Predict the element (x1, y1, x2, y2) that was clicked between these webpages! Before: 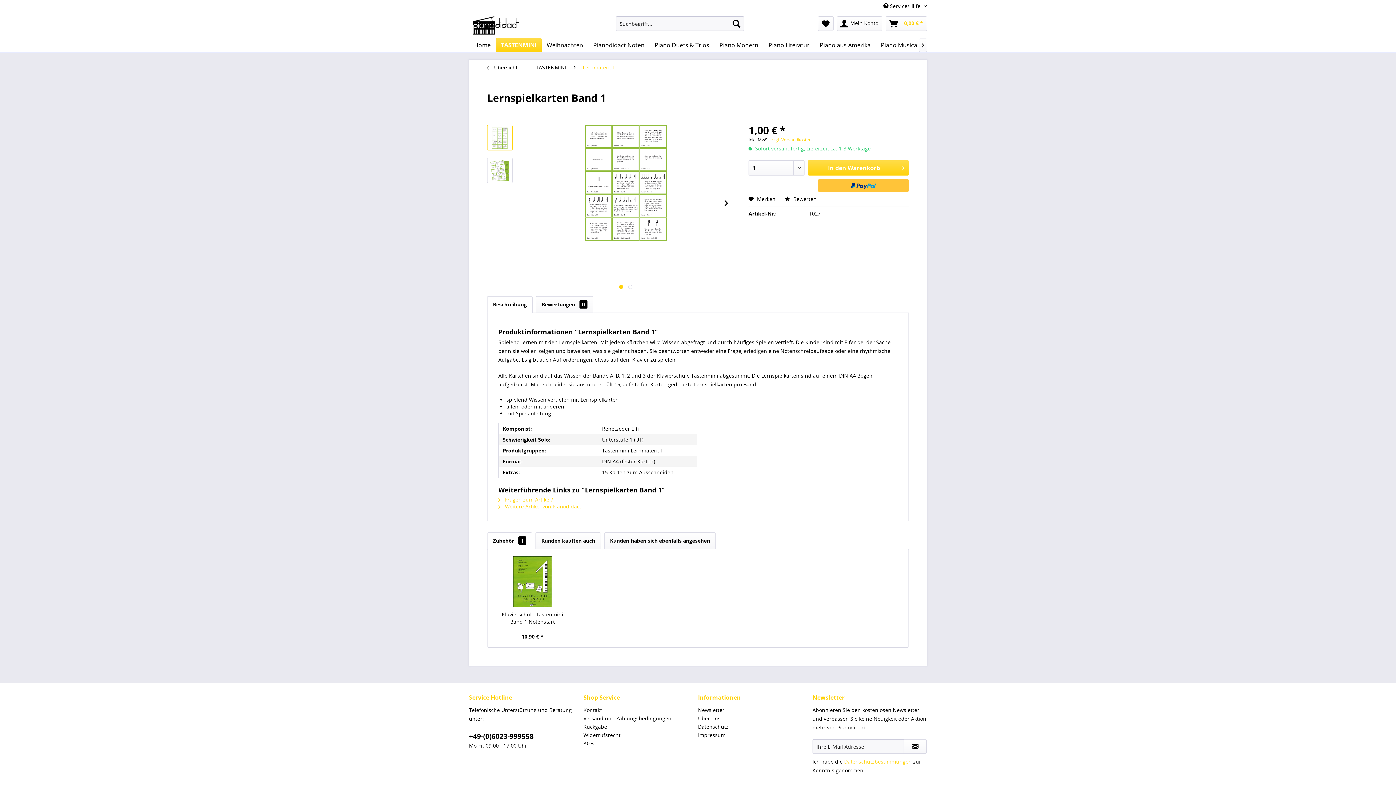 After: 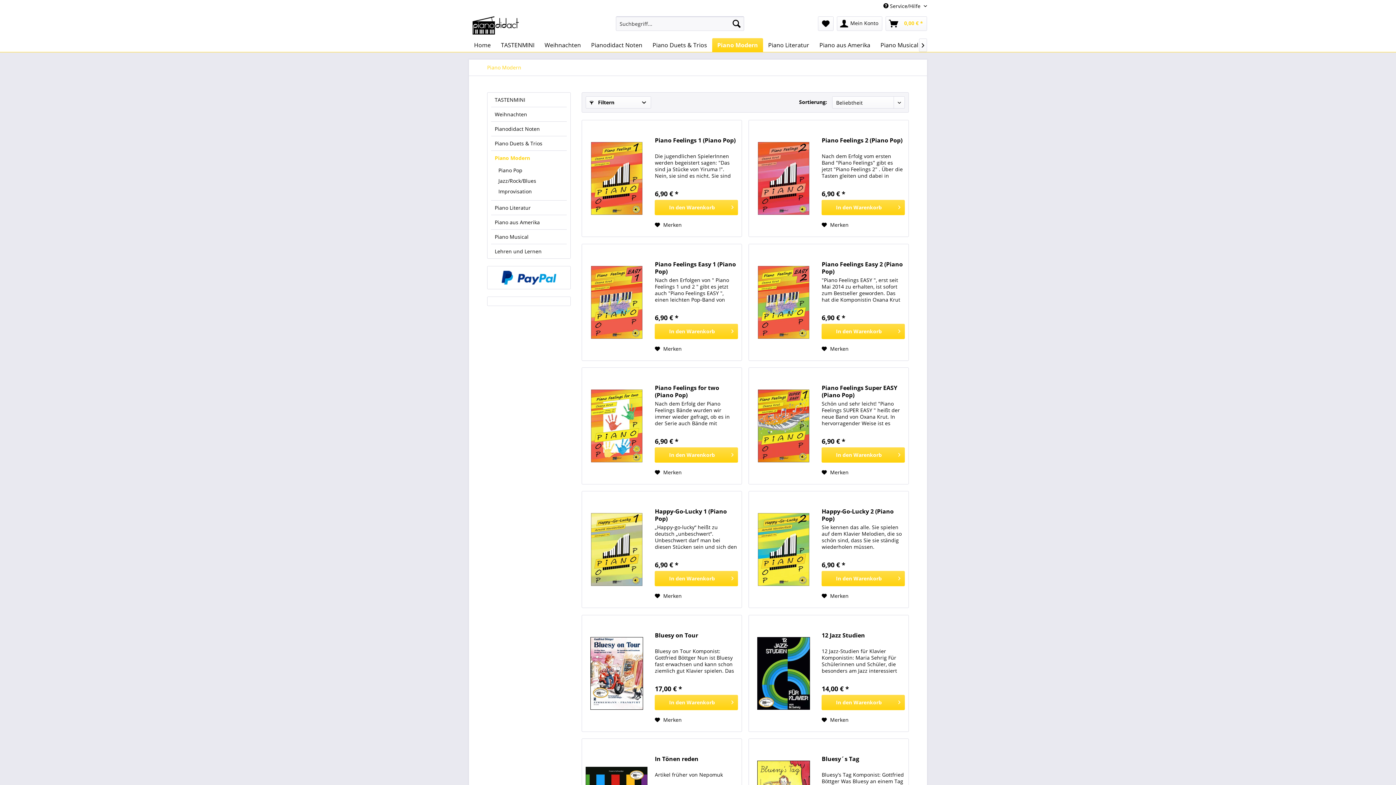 Action: label: Piano Modern bbox: (714, 38, 763, 52)